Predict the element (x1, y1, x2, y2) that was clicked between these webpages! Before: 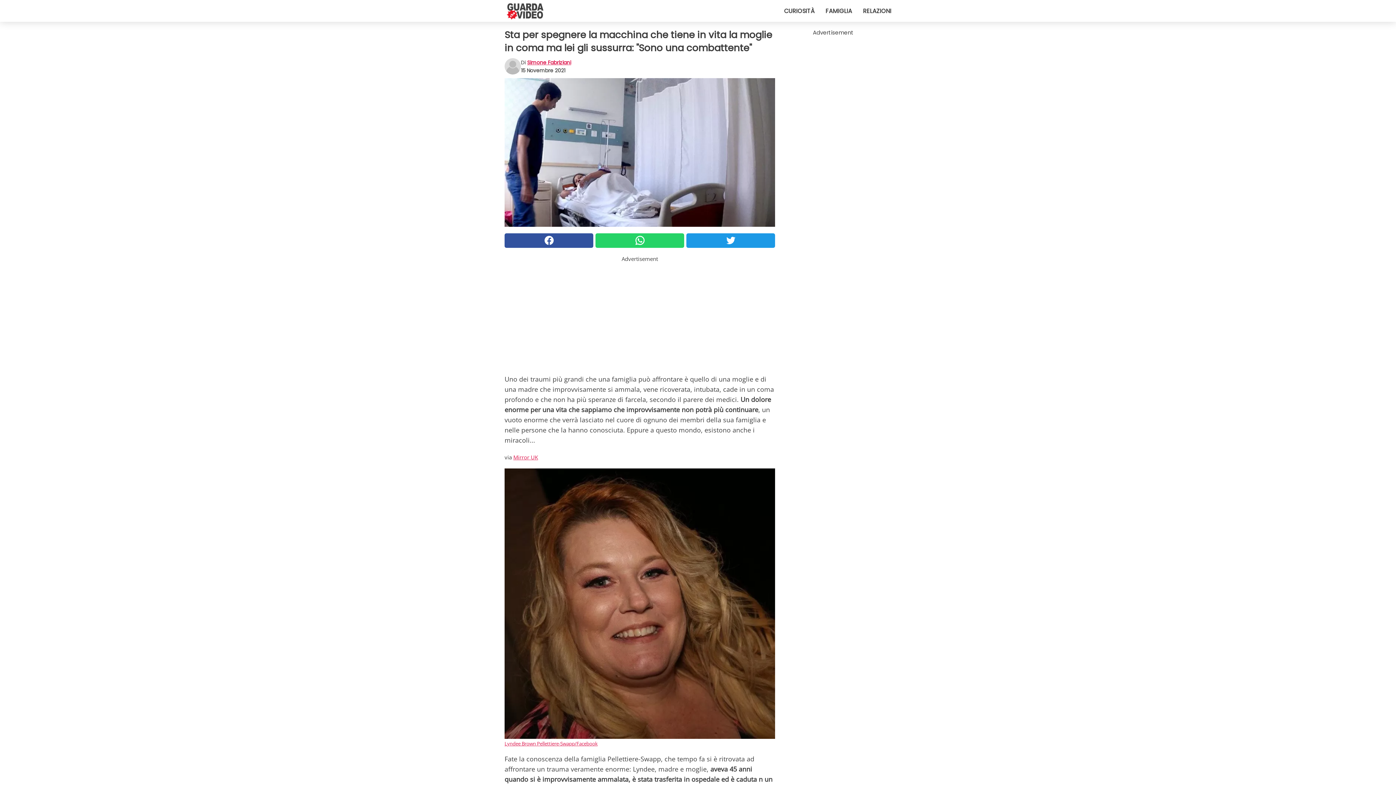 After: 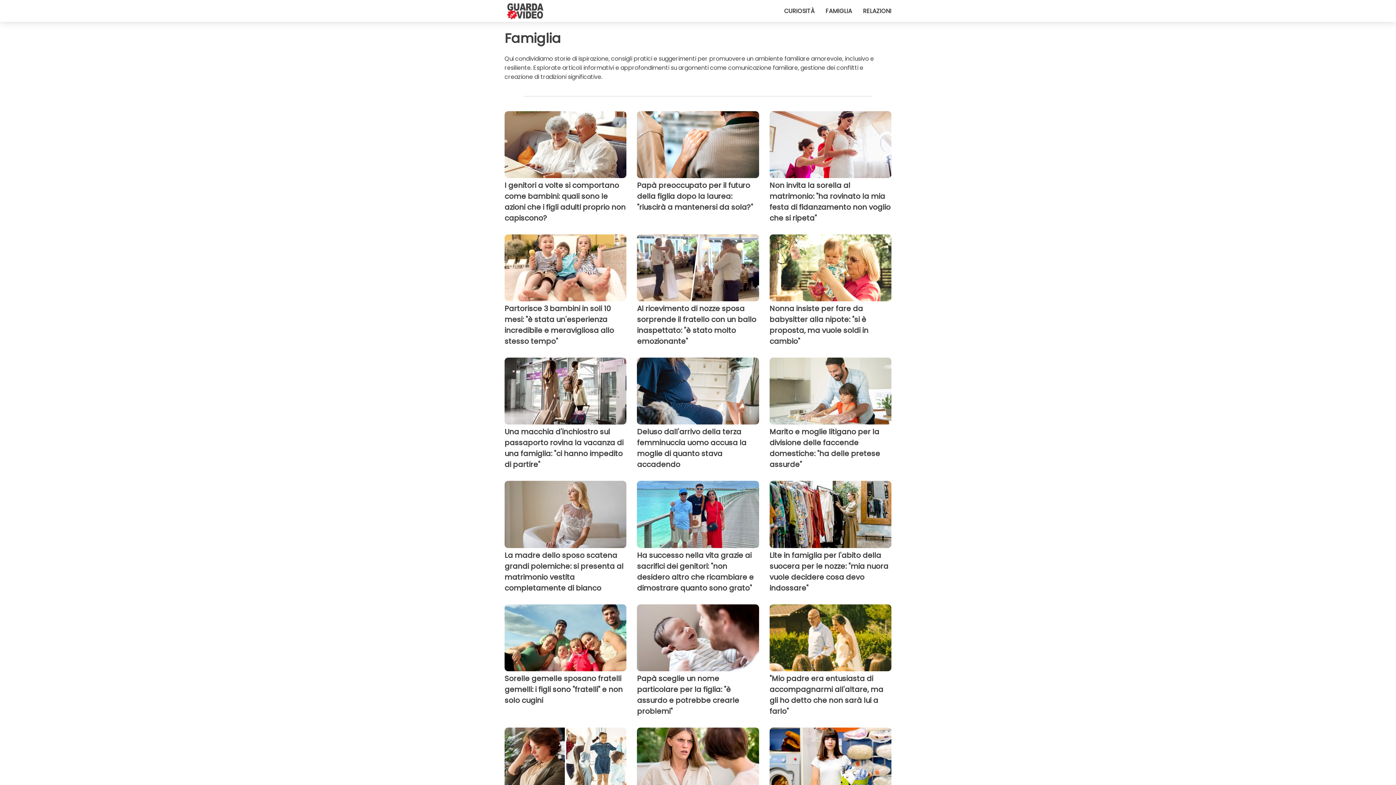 Action: label: FAMIGLIA bbox: (825, 6, 852, 15)